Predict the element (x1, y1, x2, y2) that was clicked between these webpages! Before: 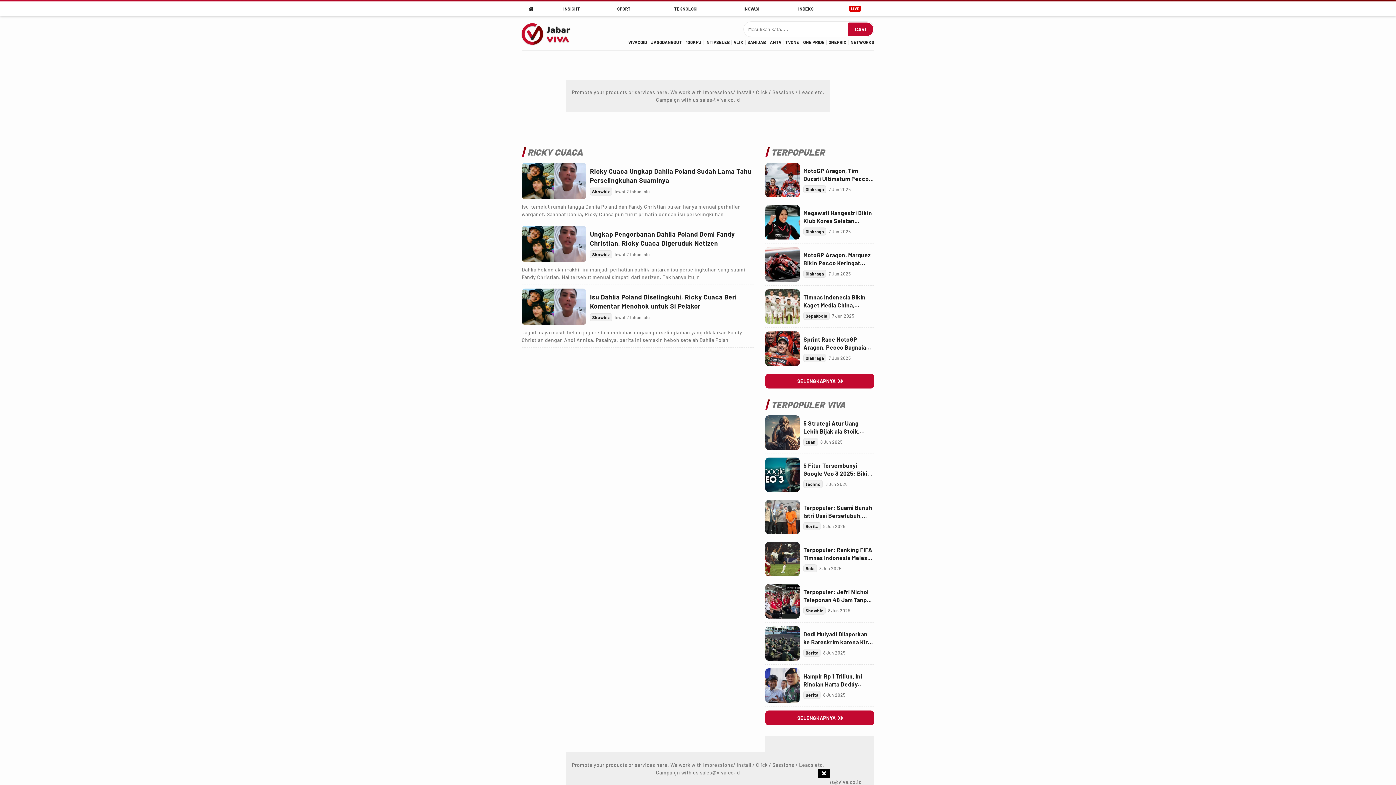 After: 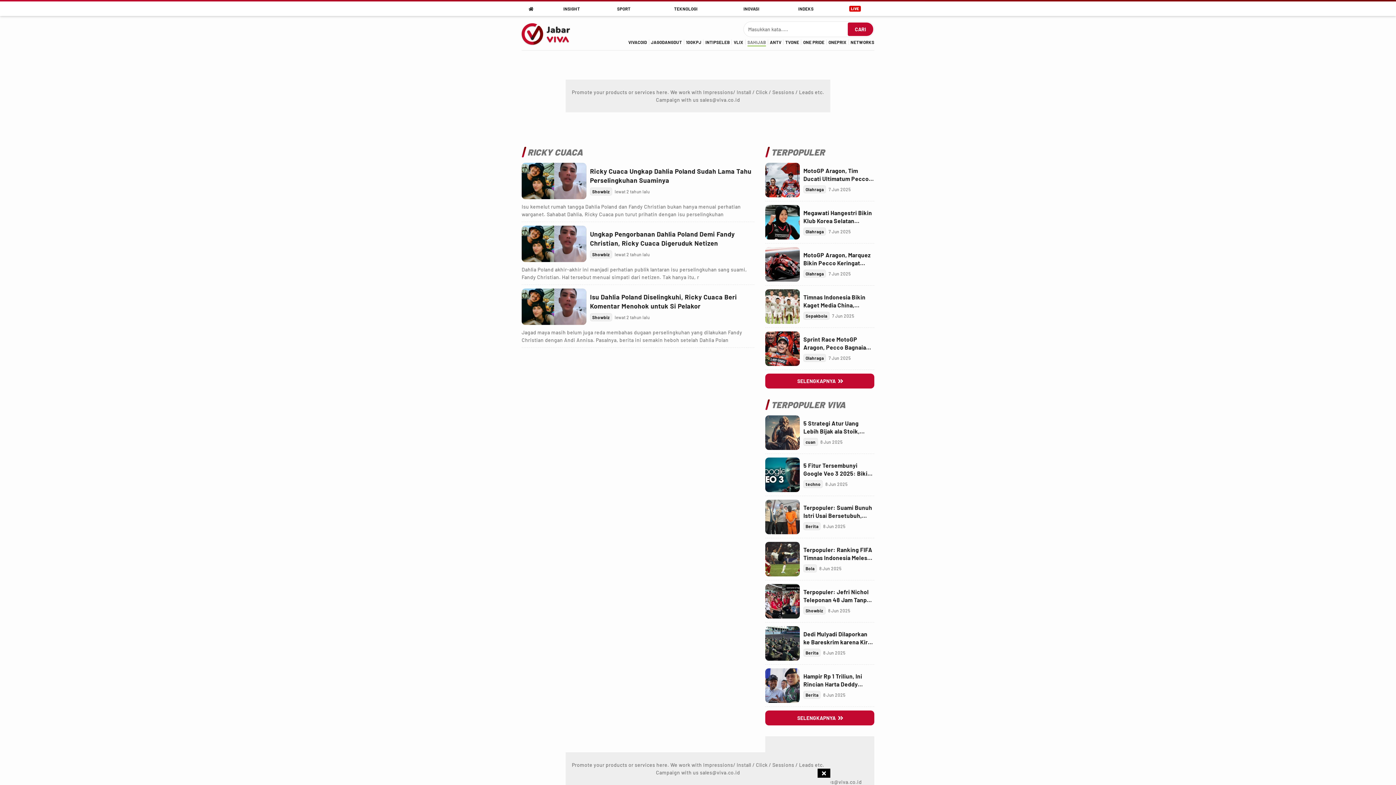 Action: label: sahijab bbox: (747, 39, 766, 44)